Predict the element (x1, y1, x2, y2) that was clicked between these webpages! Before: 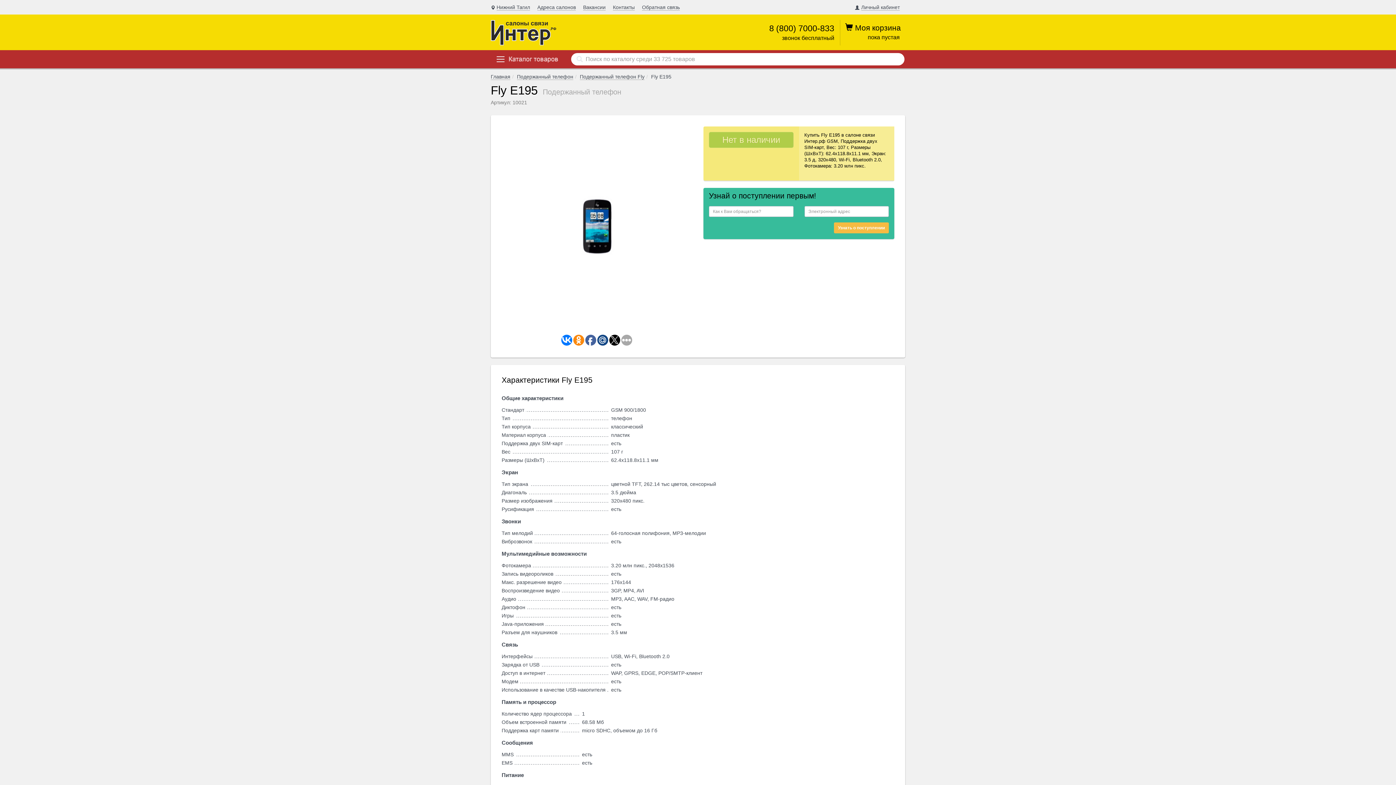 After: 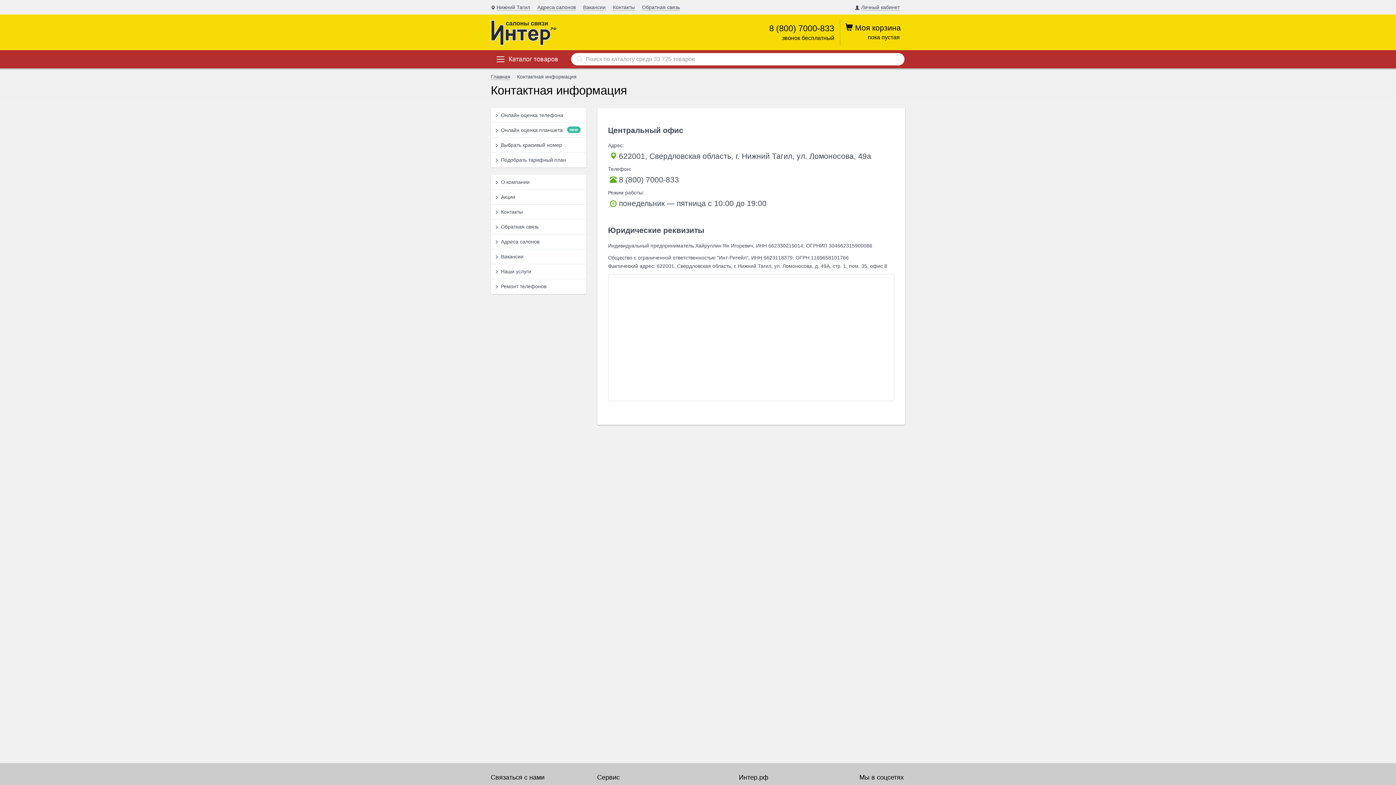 Action: label: Контакты bbox: (613, 0, 642, 14)